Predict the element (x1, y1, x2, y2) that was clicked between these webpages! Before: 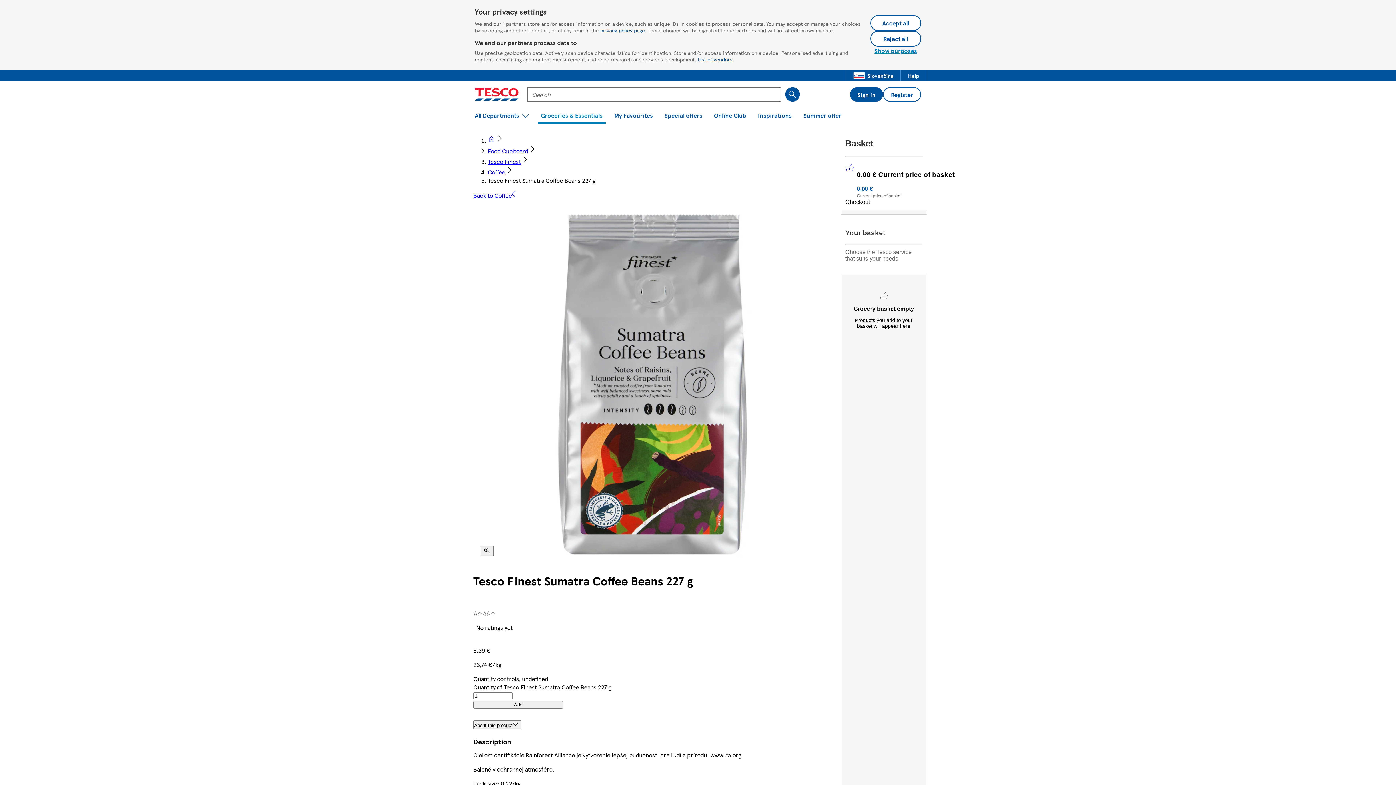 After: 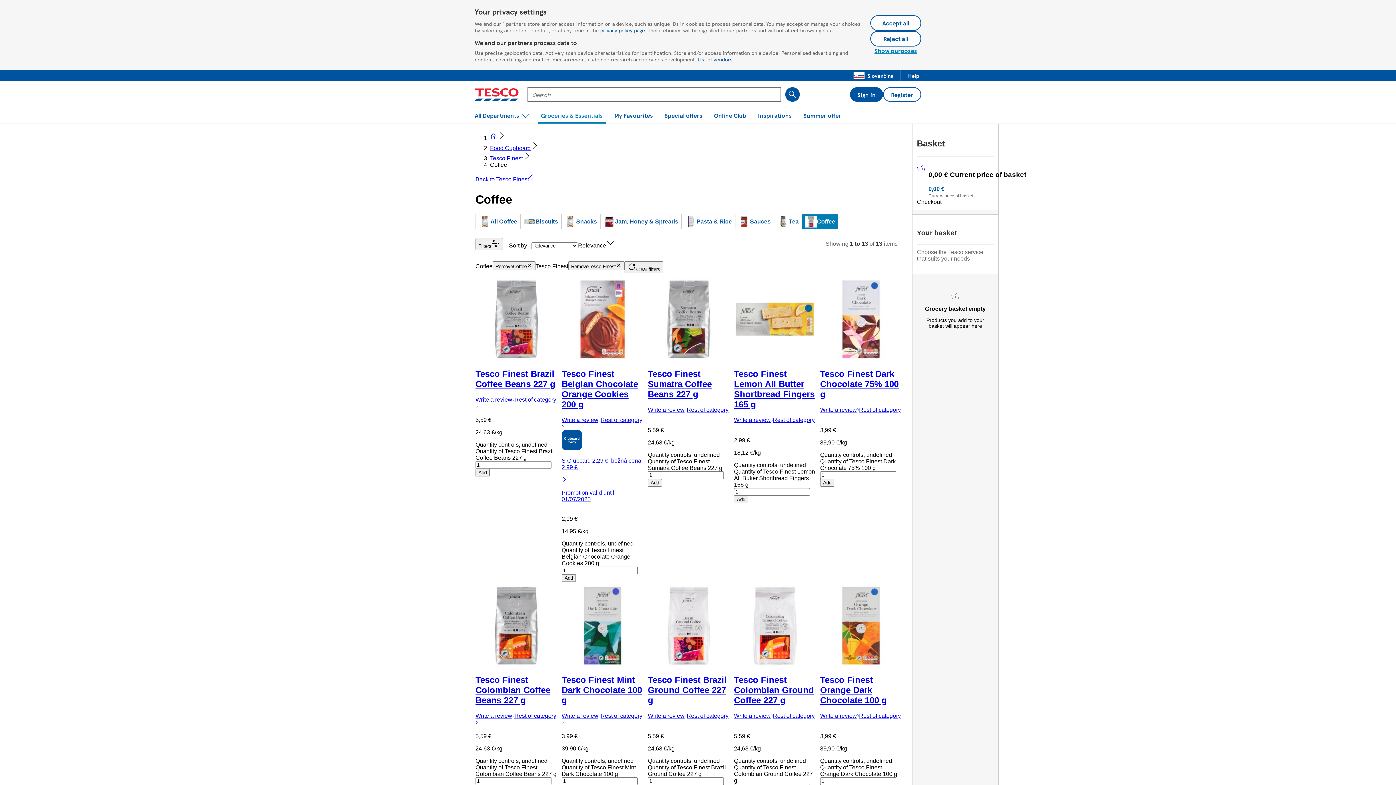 Action: bbox: (473, 191, 516, 199) label: Back to Coffee